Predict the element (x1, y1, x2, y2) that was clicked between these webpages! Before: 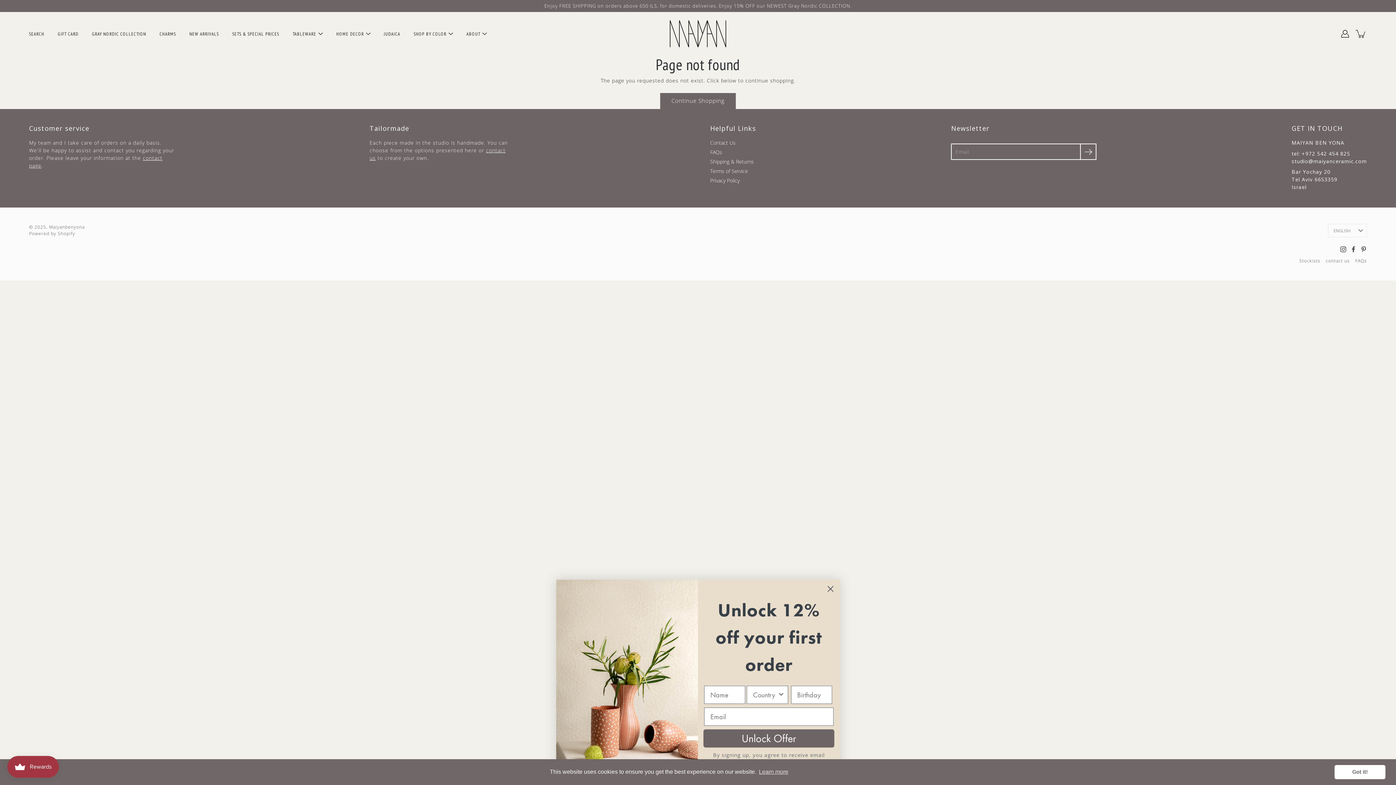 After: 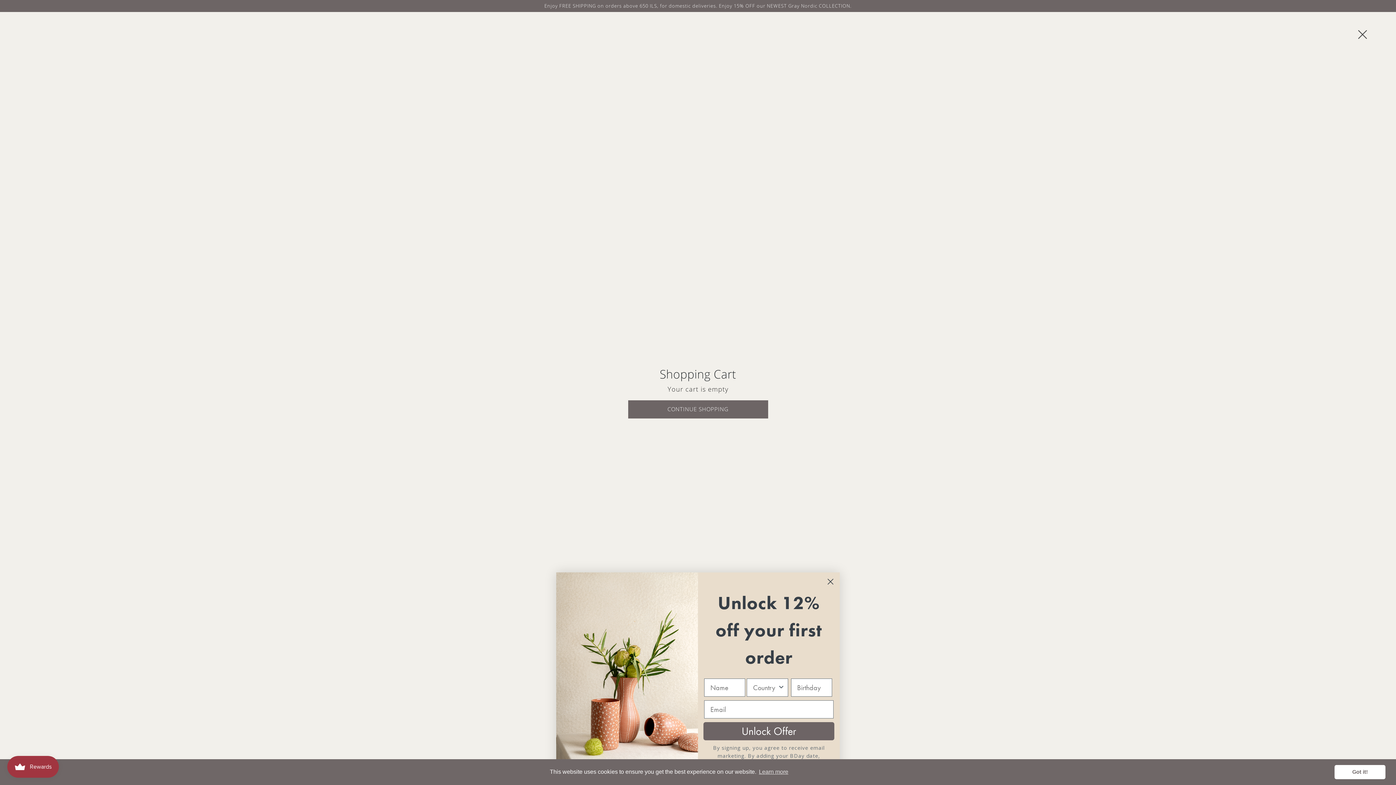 Action: bbox: (1355, 28, 1367, 39) label: Cart